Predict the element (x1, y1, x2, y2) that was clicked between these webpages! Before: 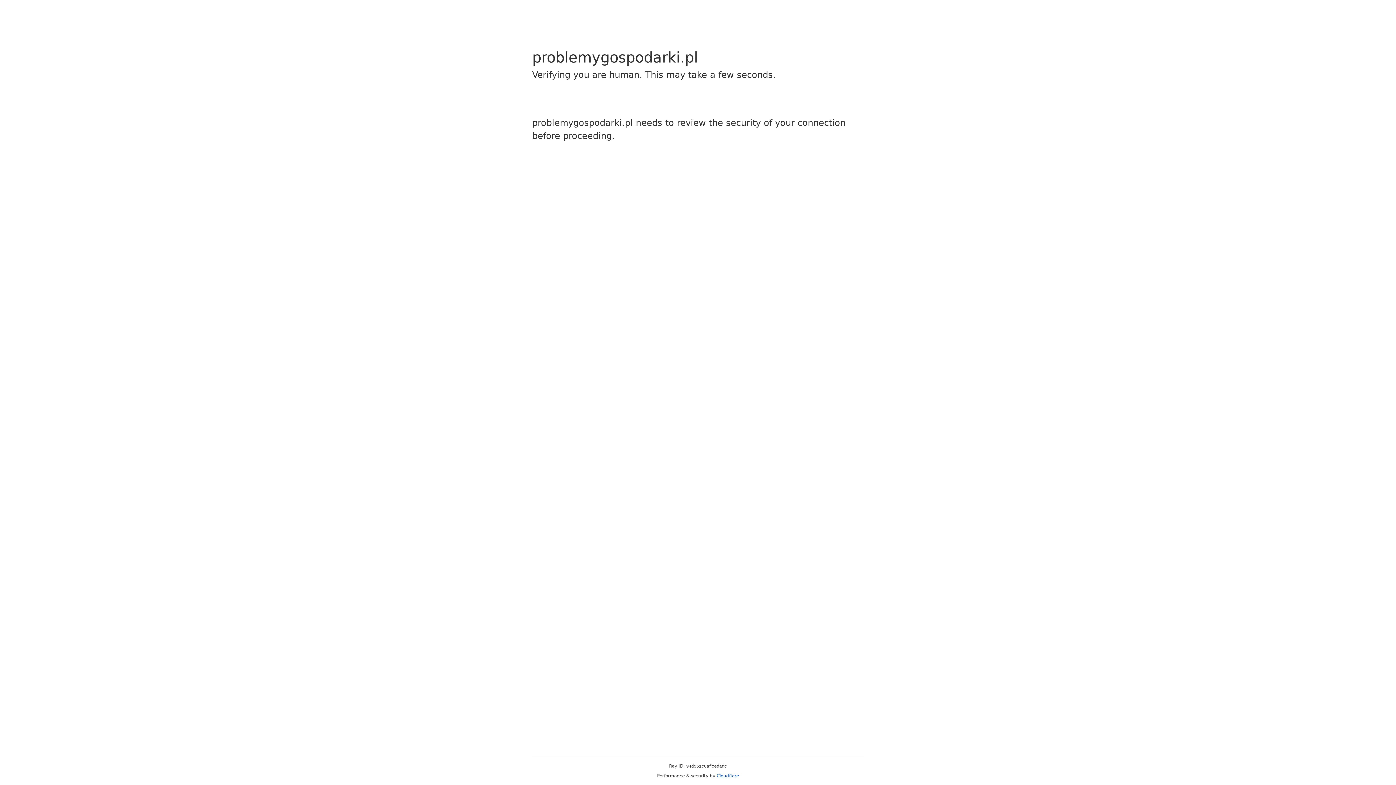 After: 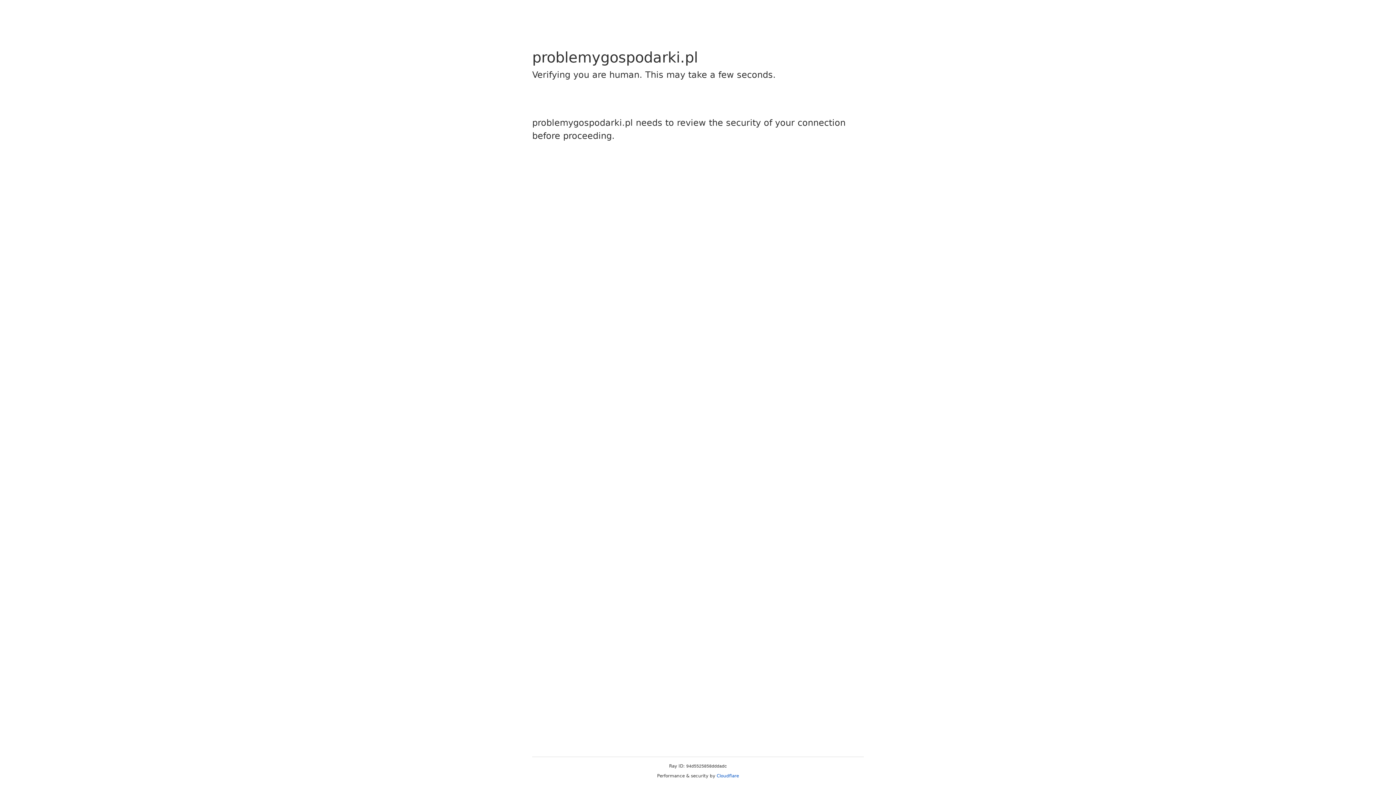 Action: label: Cloudflare bbox: (716, 773, 739, 778)